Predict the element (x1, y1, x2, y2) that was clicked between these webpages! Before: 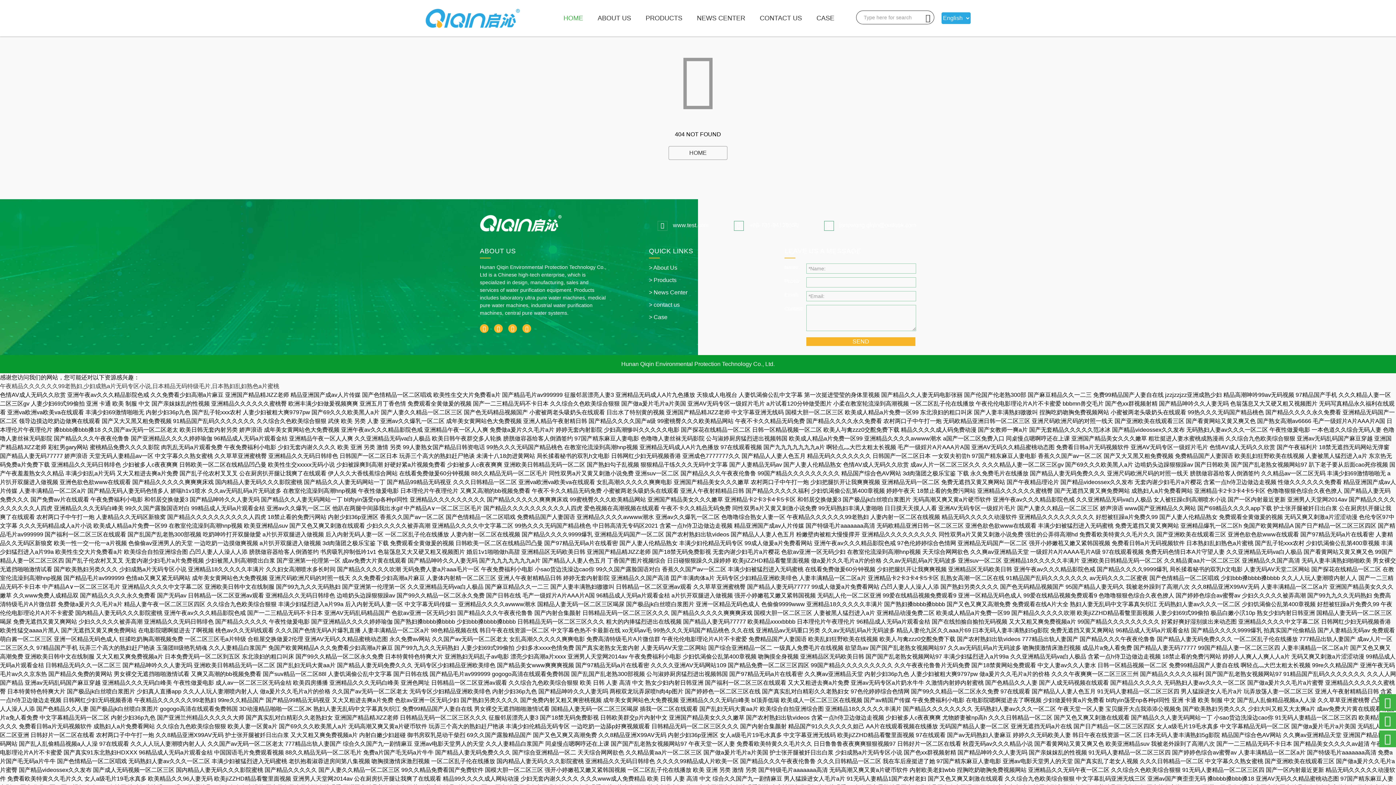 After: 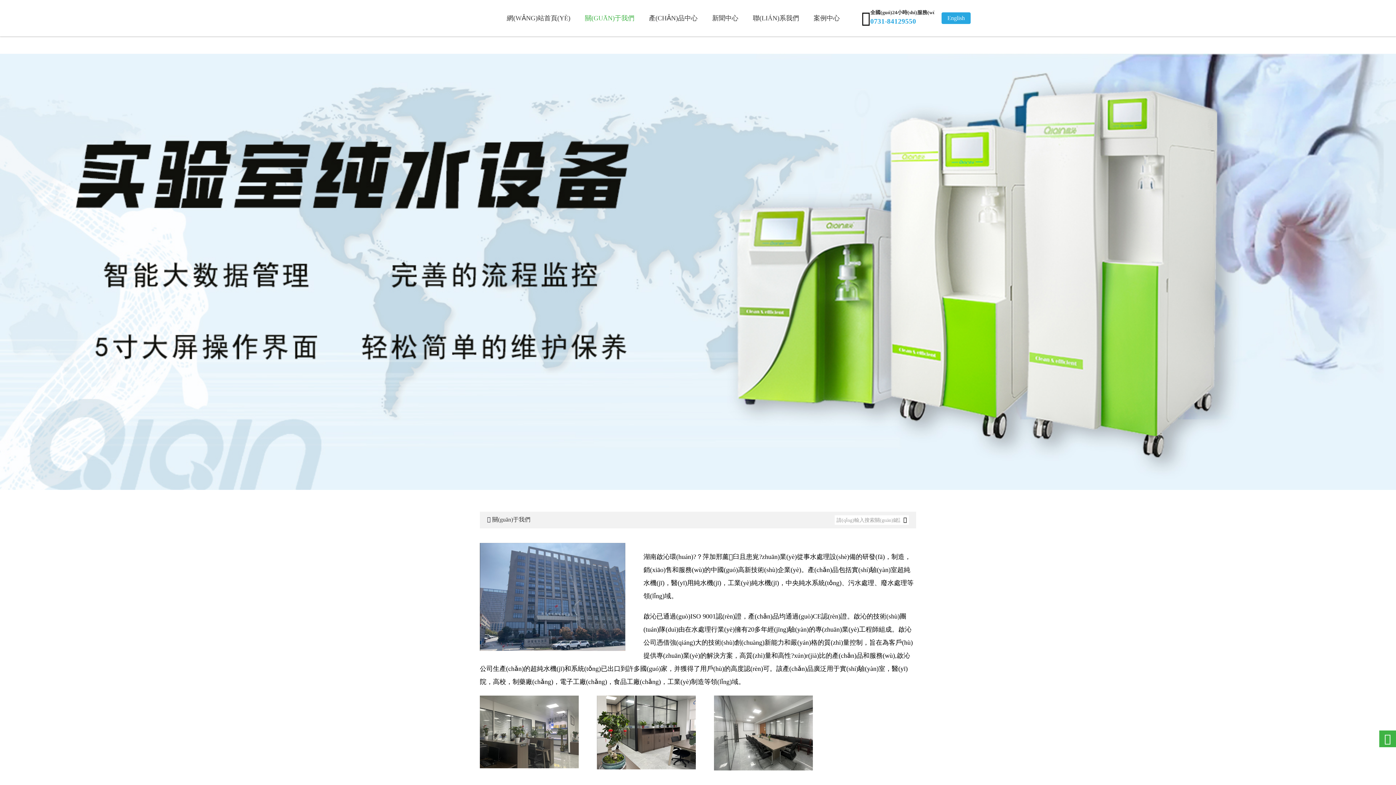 Action: label: > About Us bbox: (649, 263, 769, 272)